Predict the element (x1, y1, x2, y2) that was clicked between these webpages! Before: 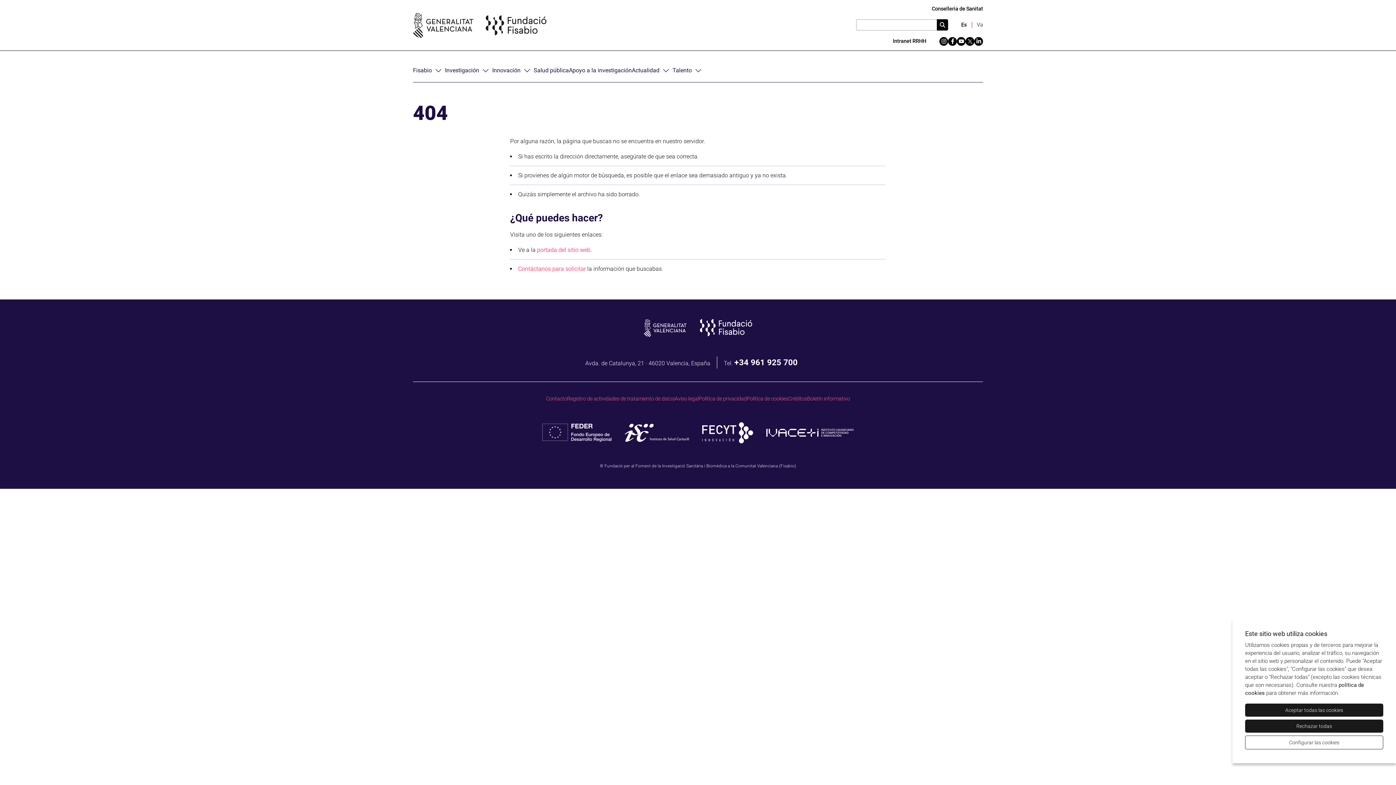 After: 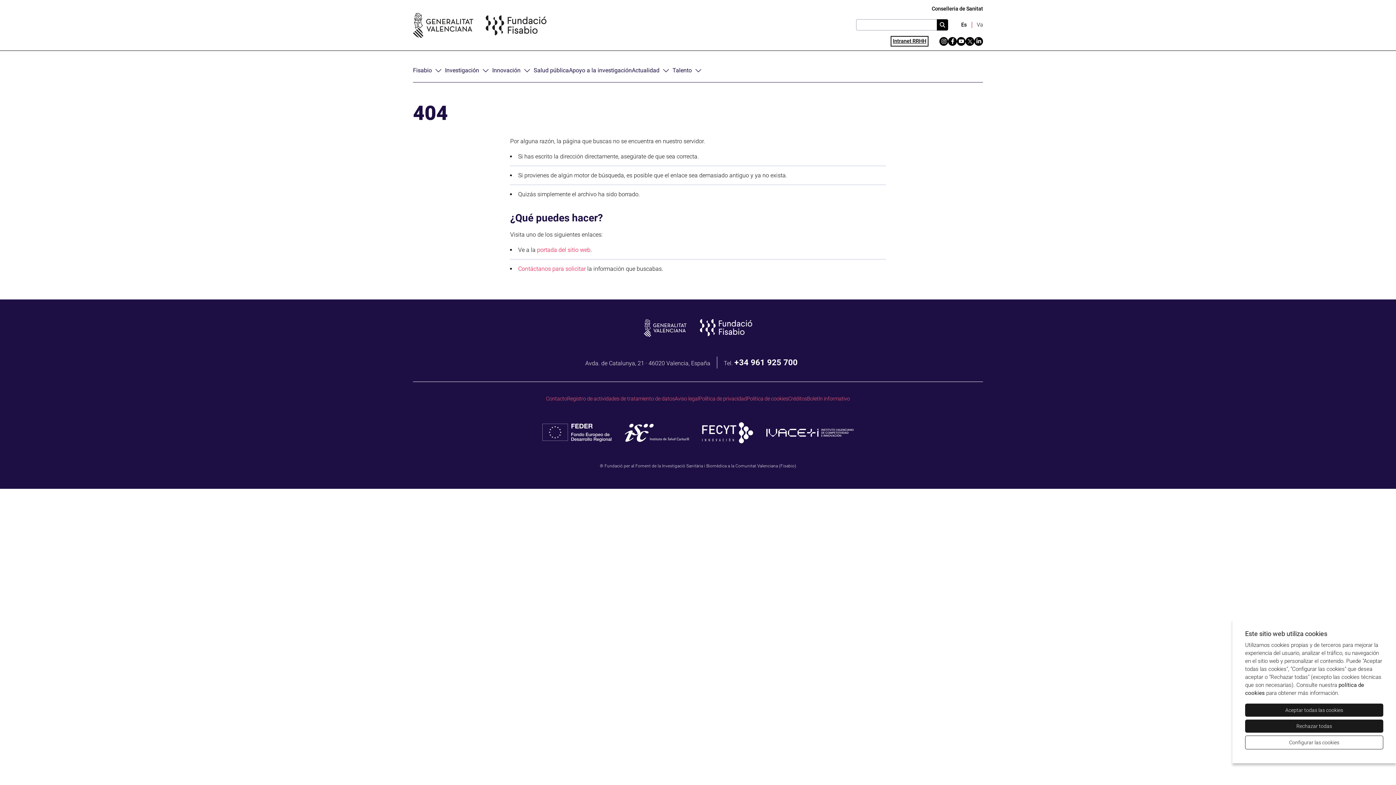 Action: bbox: (893, 38, 926, 44) label: Intranet RRHH